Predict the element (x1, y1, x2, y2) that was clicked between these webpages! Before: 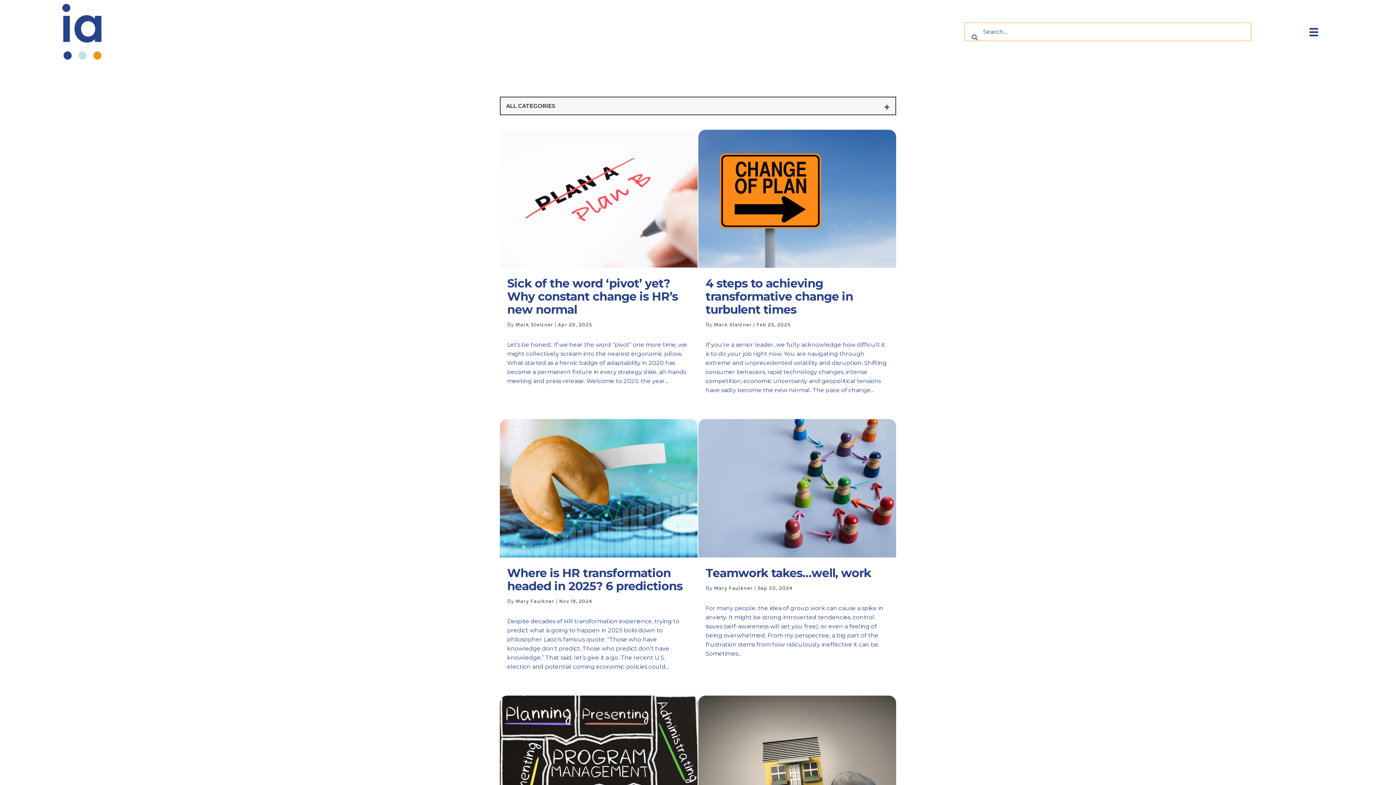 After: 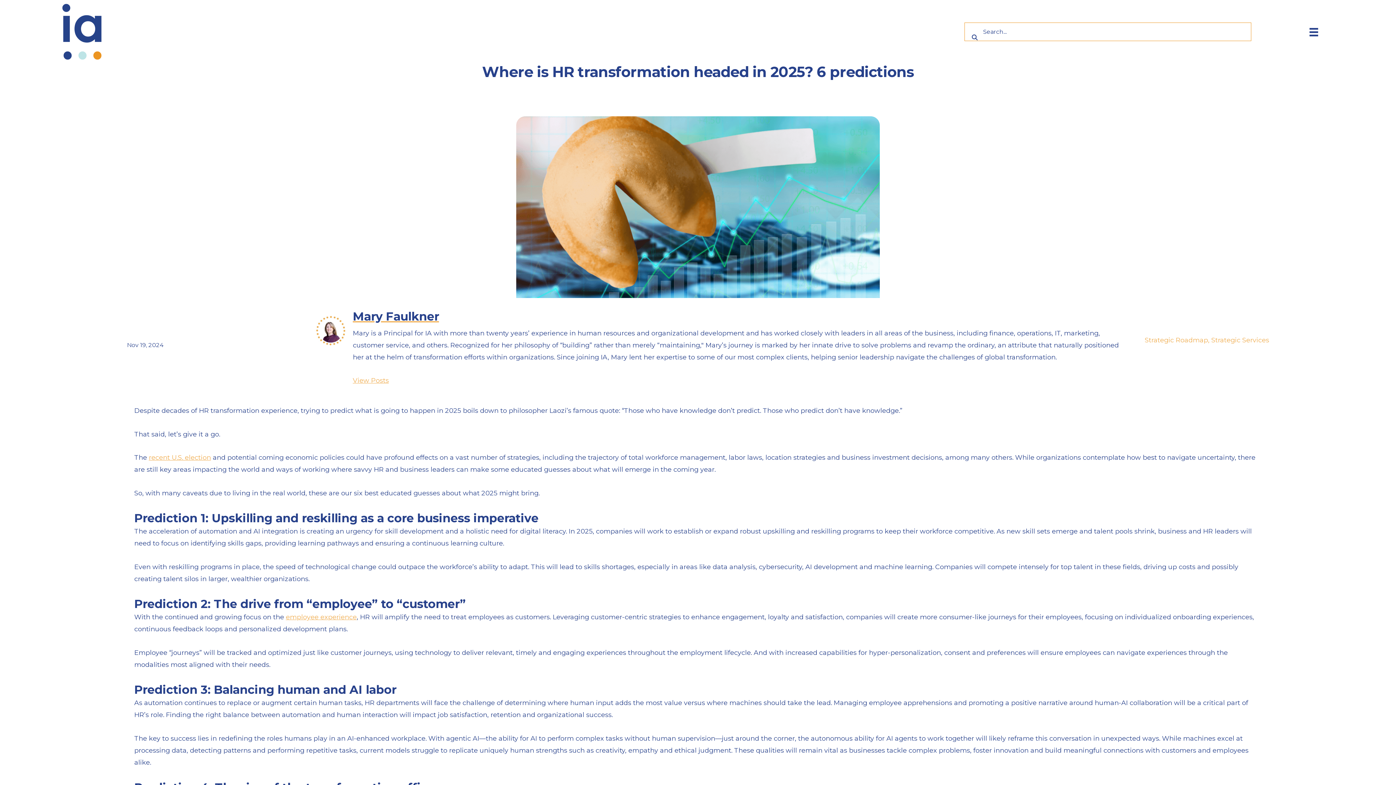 Action: bbox: (500, 419, 697, 678)